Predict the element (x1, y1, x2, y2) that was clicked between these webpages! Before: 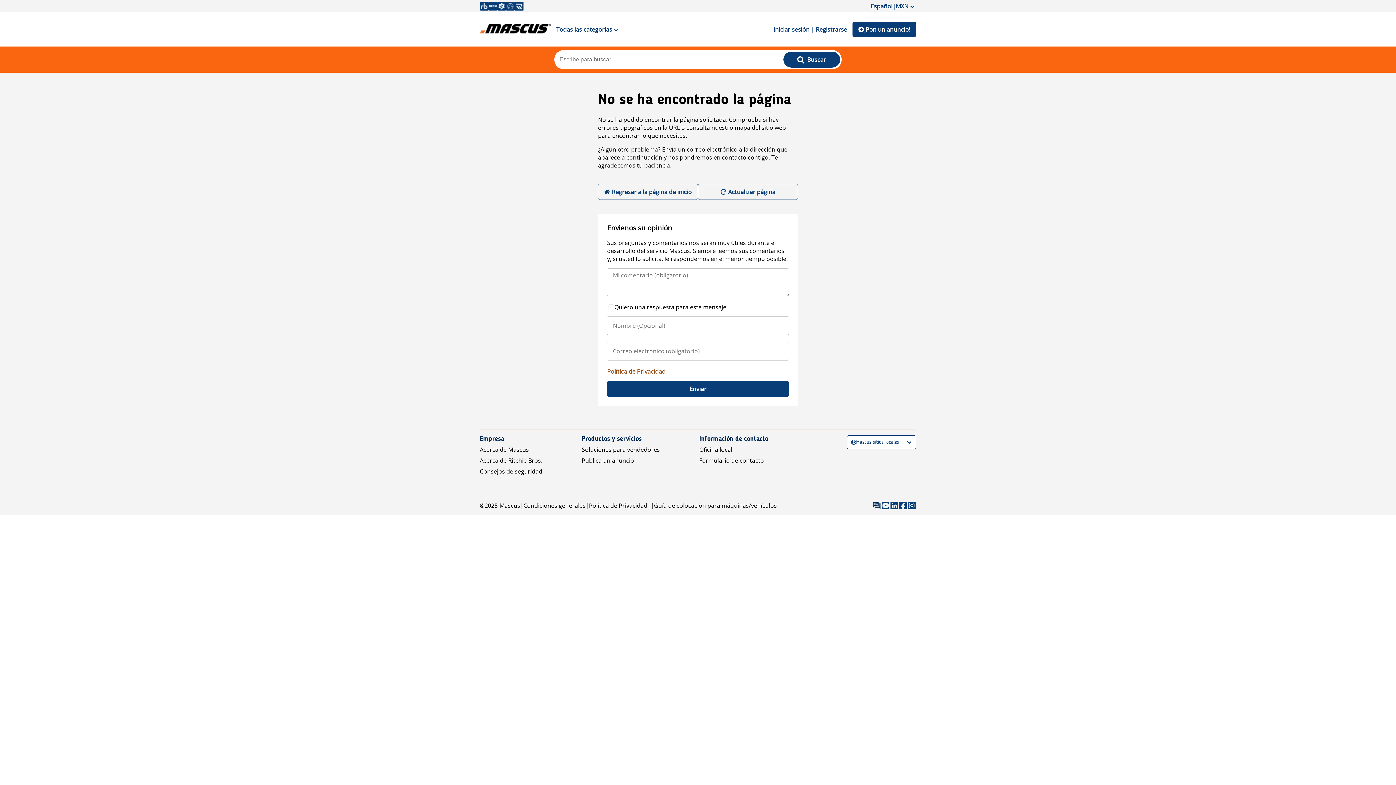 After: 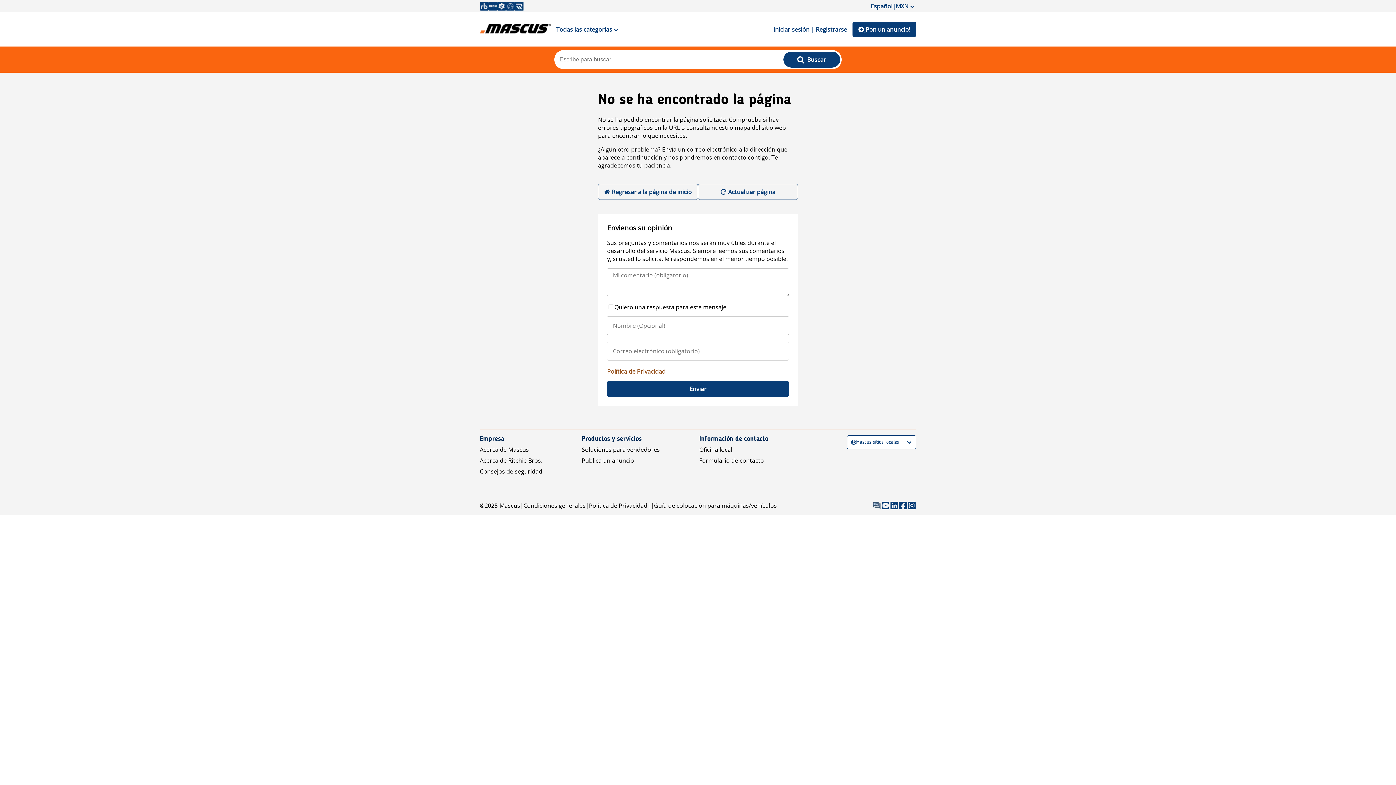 Action: bbox: (872, 501, 881, 510)